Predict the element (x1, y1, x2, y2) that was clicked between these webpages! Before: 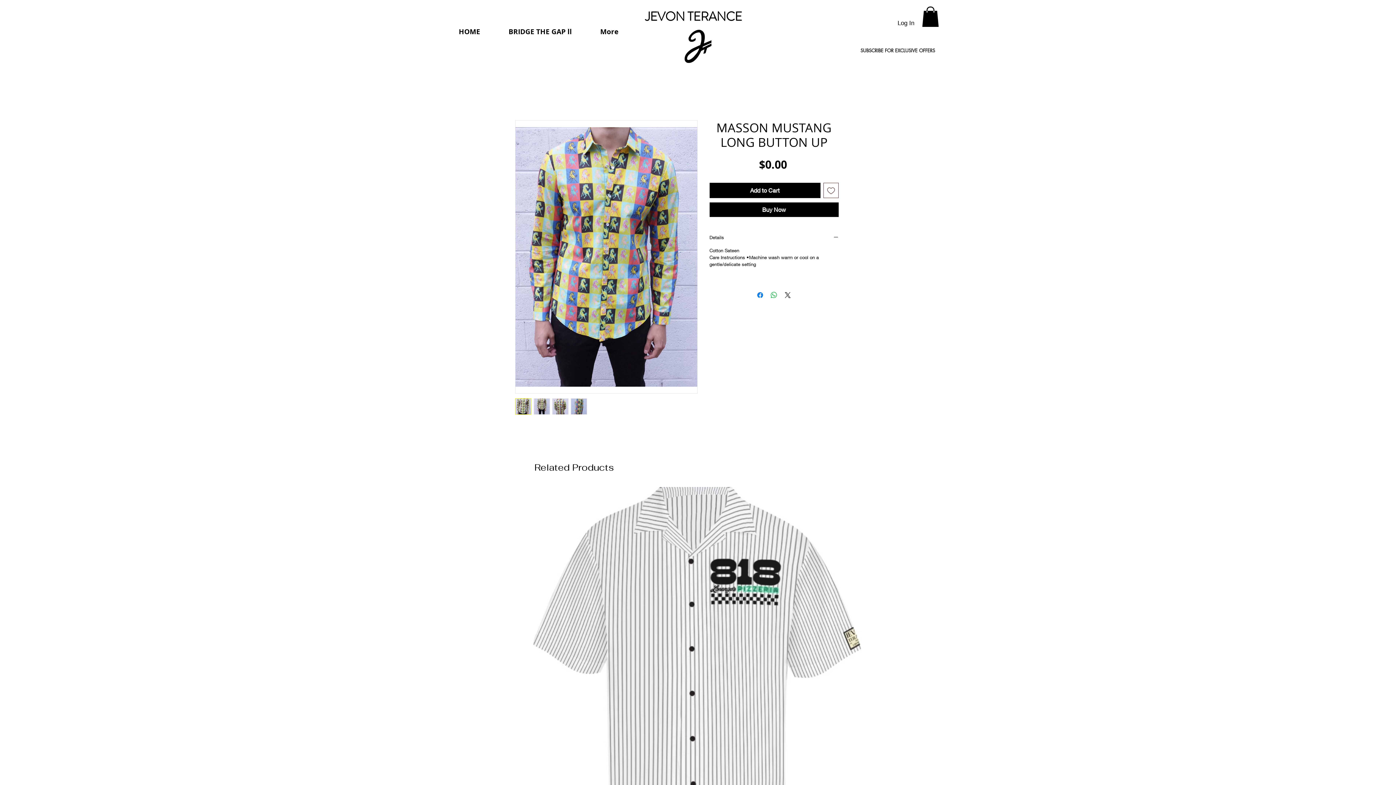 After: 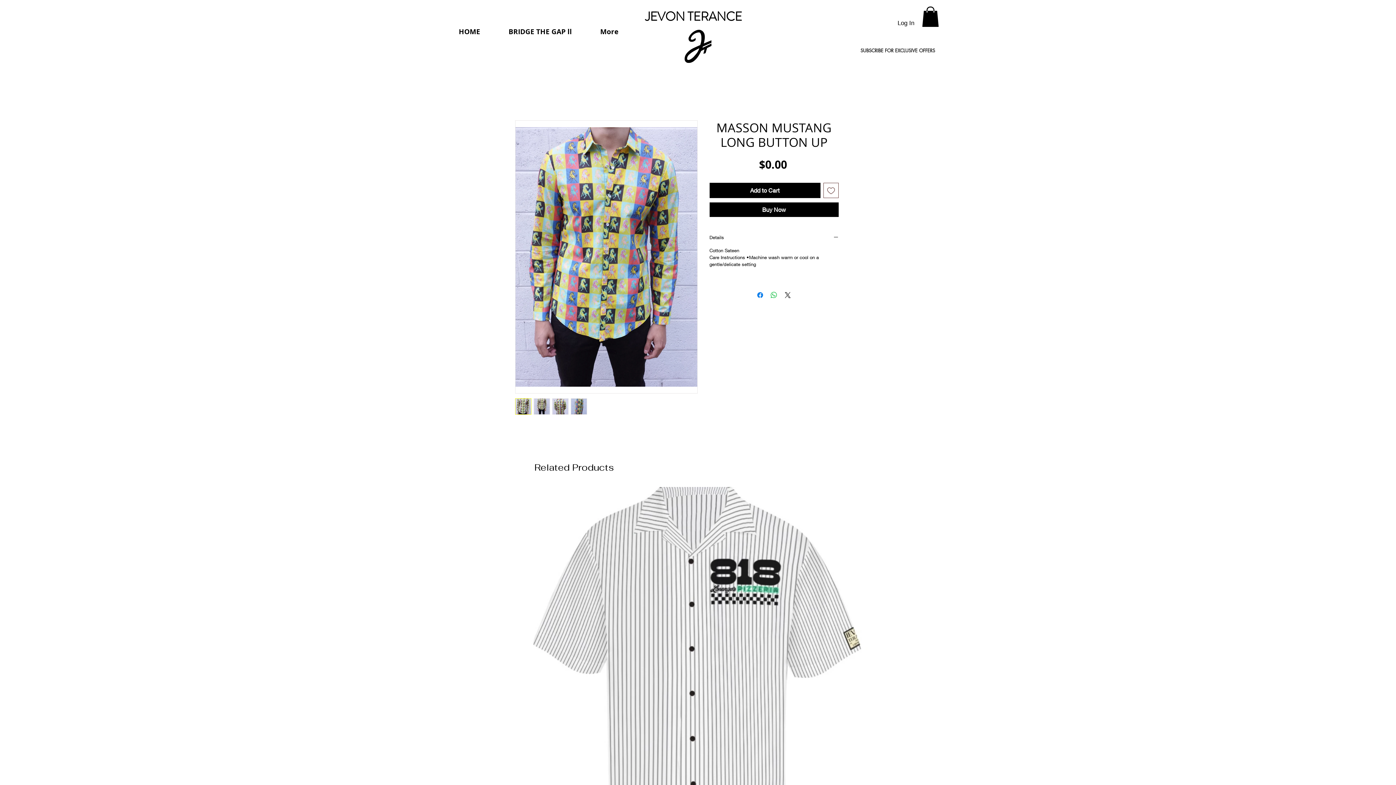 Action: bbox: (533, 398, 550, 414)